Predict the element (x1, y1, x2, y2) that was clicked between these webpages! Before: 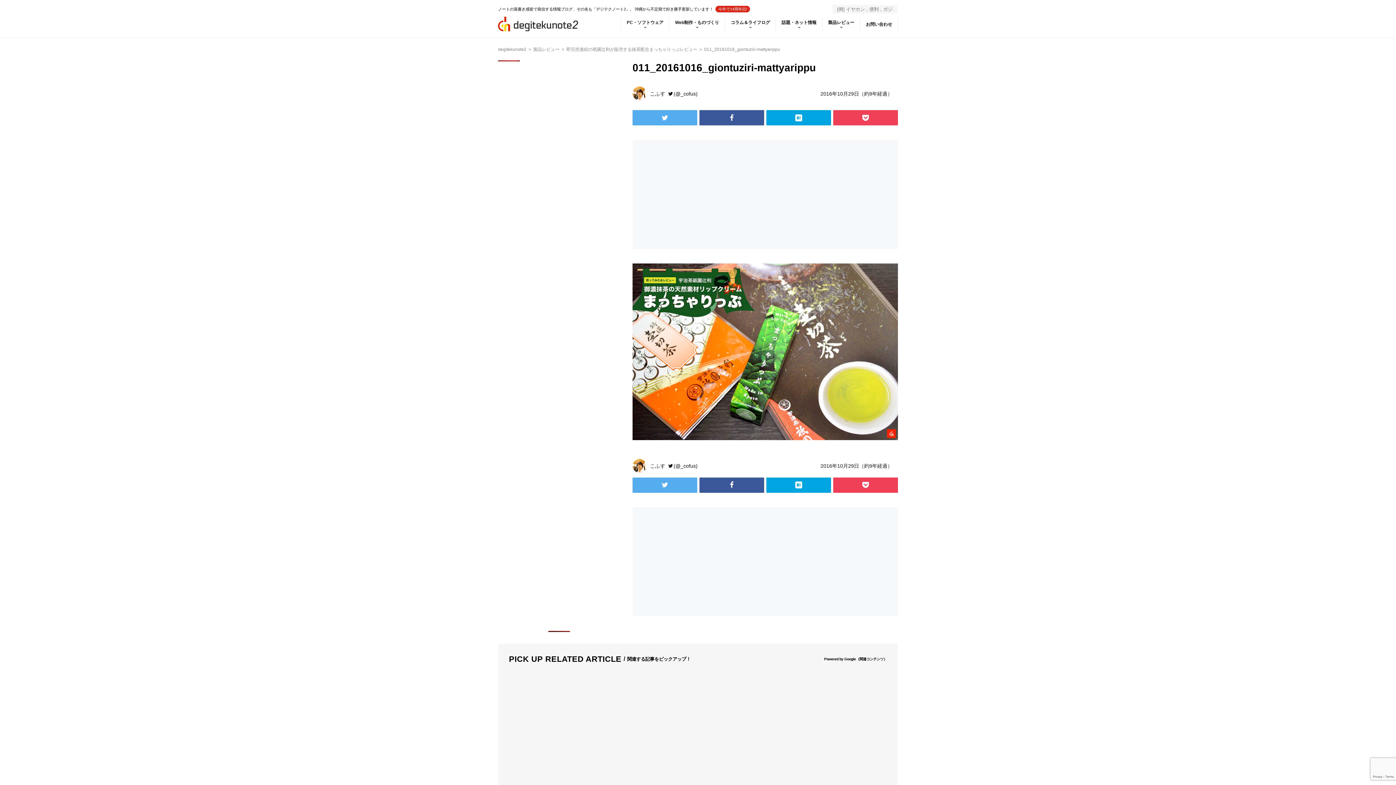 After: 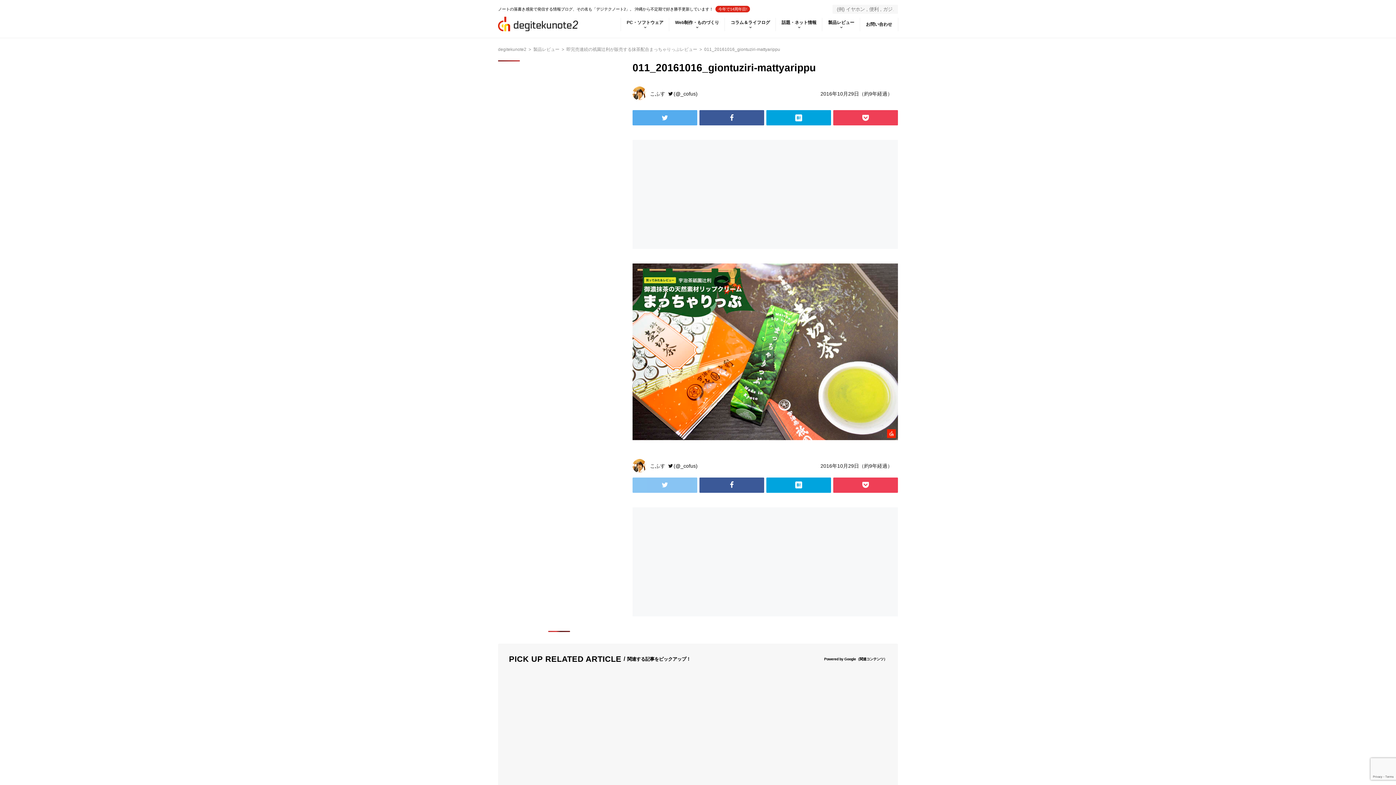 Action: bbox: (632, 477, 697, 492)